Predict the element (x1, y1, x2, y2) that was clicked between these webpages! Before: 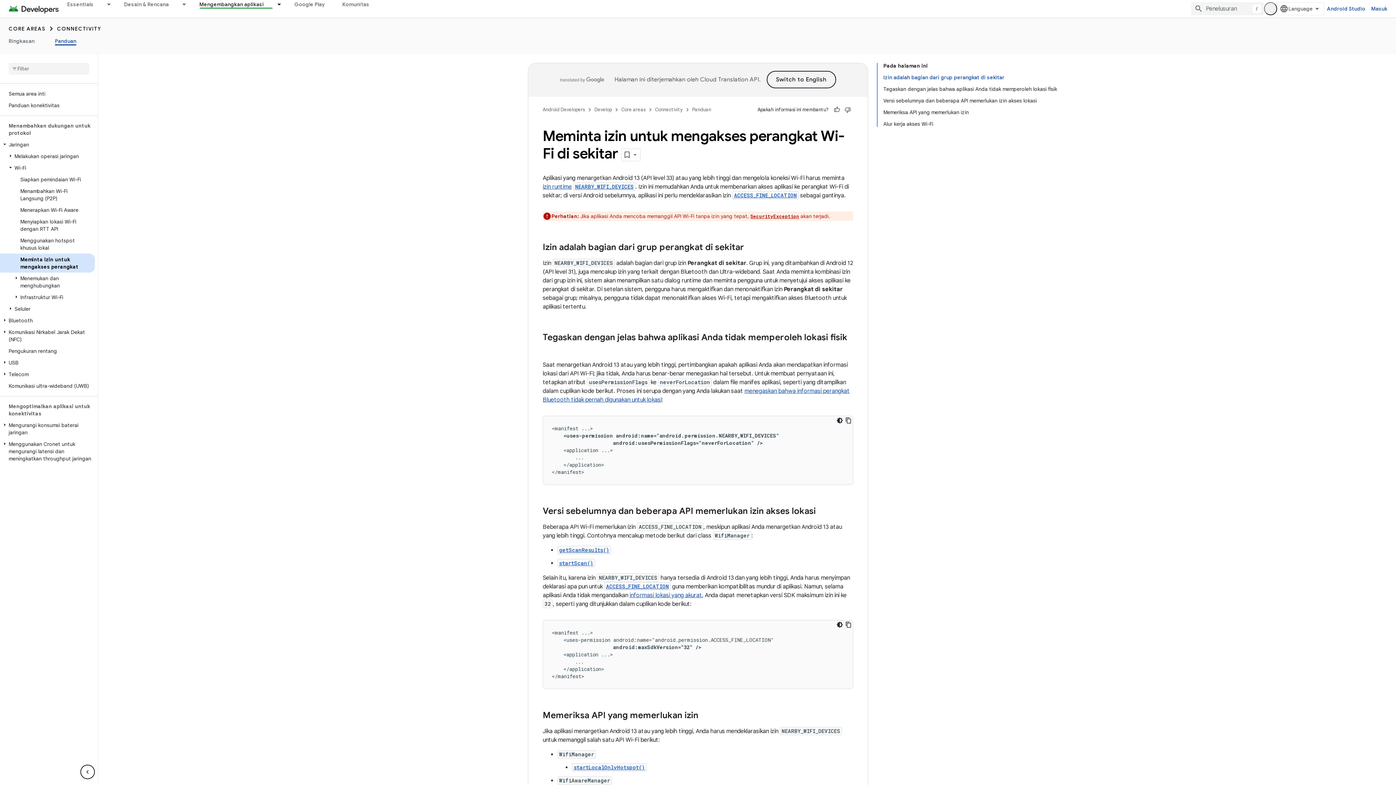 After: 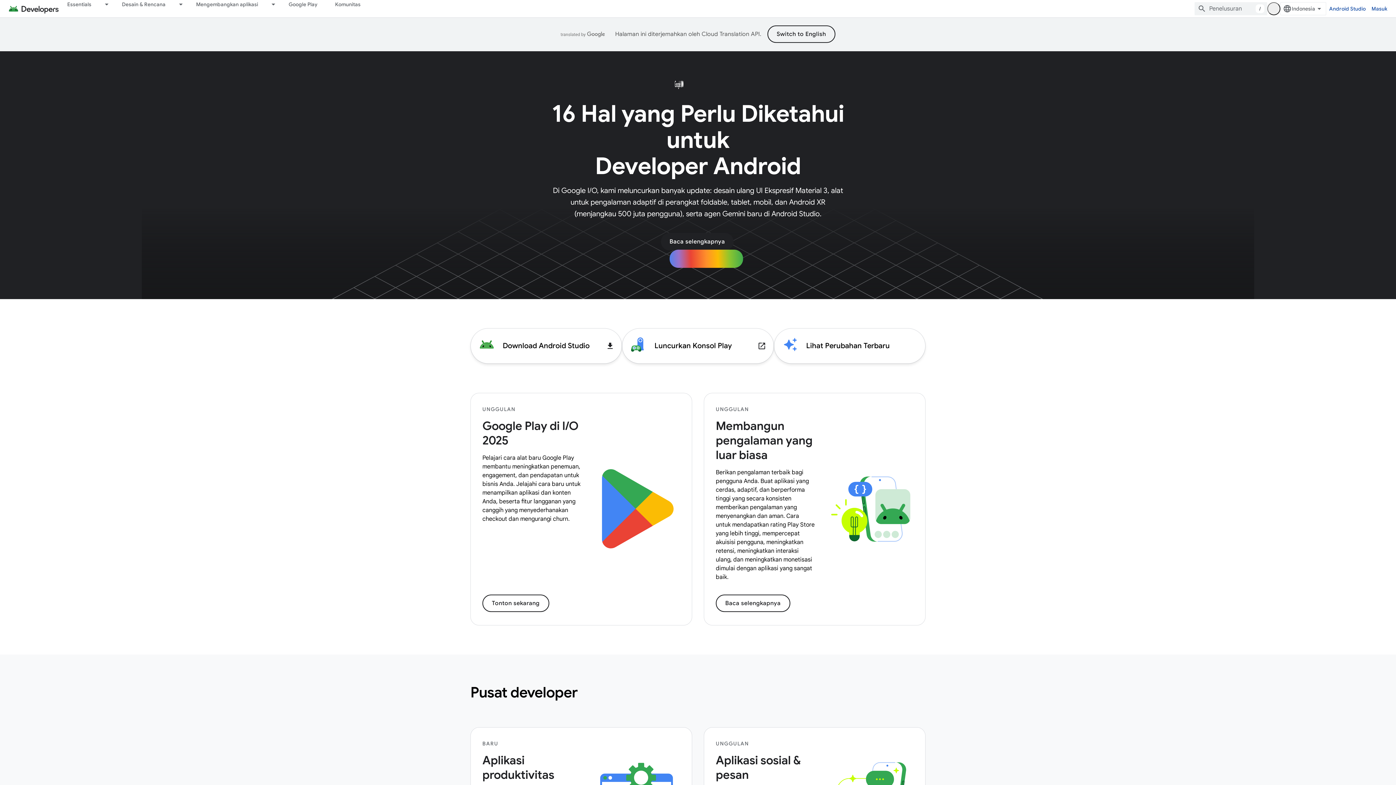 Action: bbox: (542, 105, 585, 114) label: Android Developers